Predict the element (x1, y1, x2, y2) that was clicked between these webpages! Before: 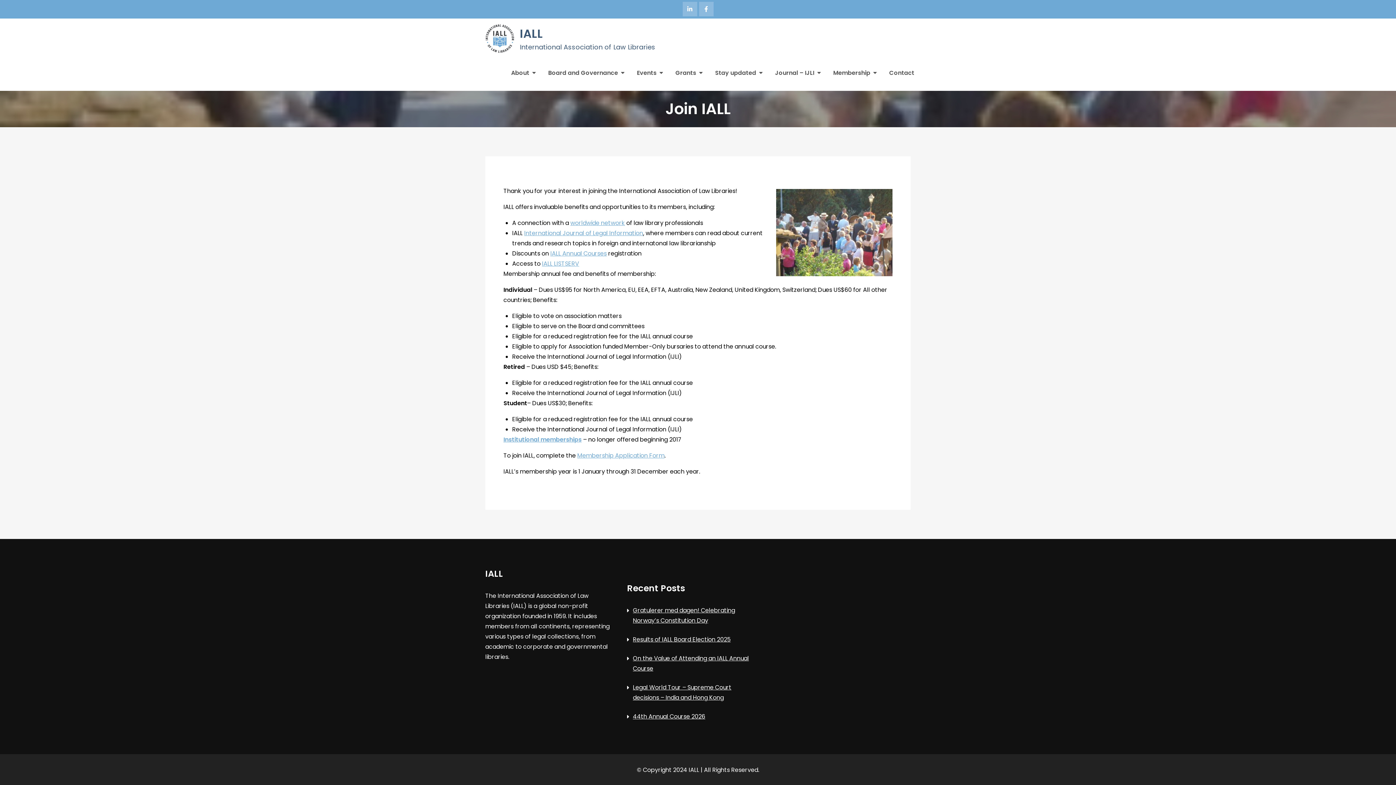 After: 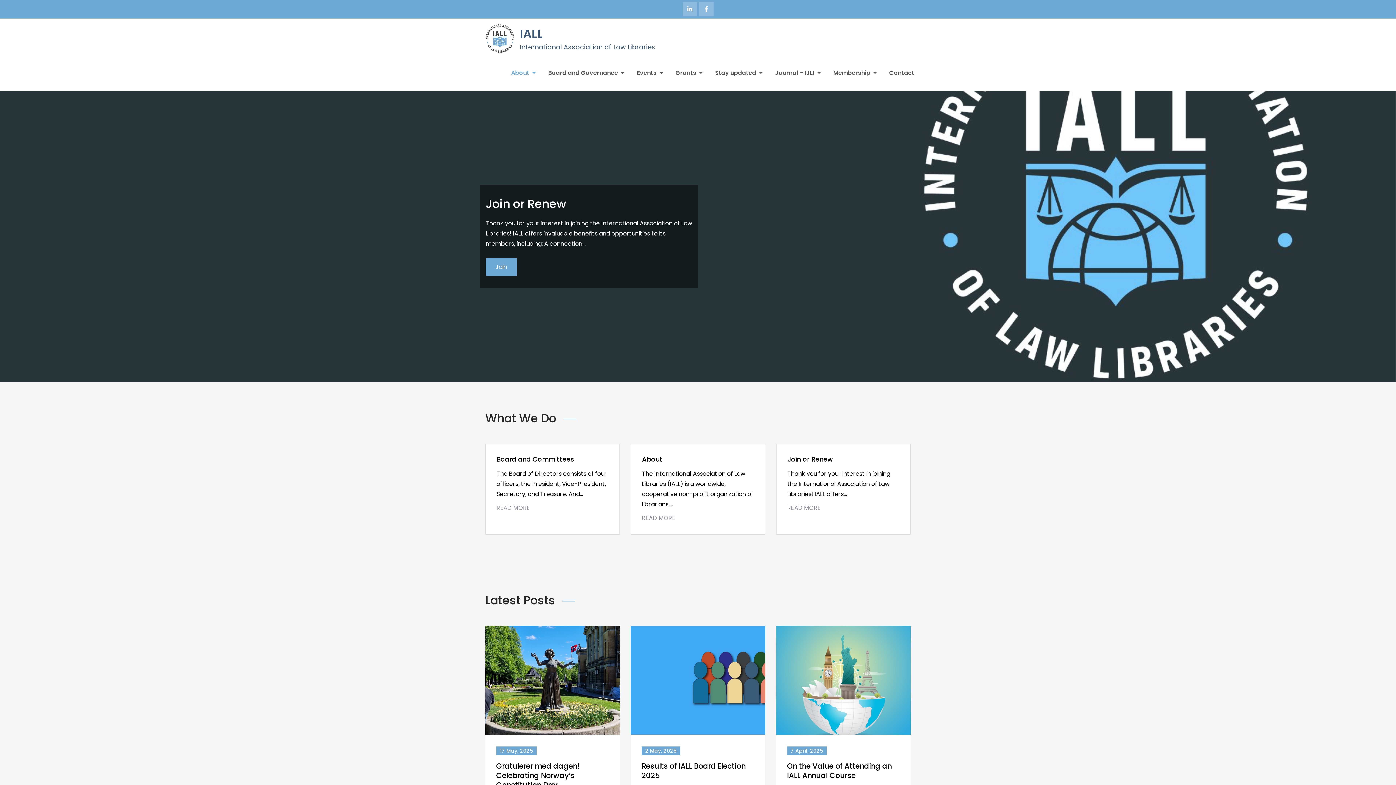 Action: bbox: (485, 24, 514, 53)